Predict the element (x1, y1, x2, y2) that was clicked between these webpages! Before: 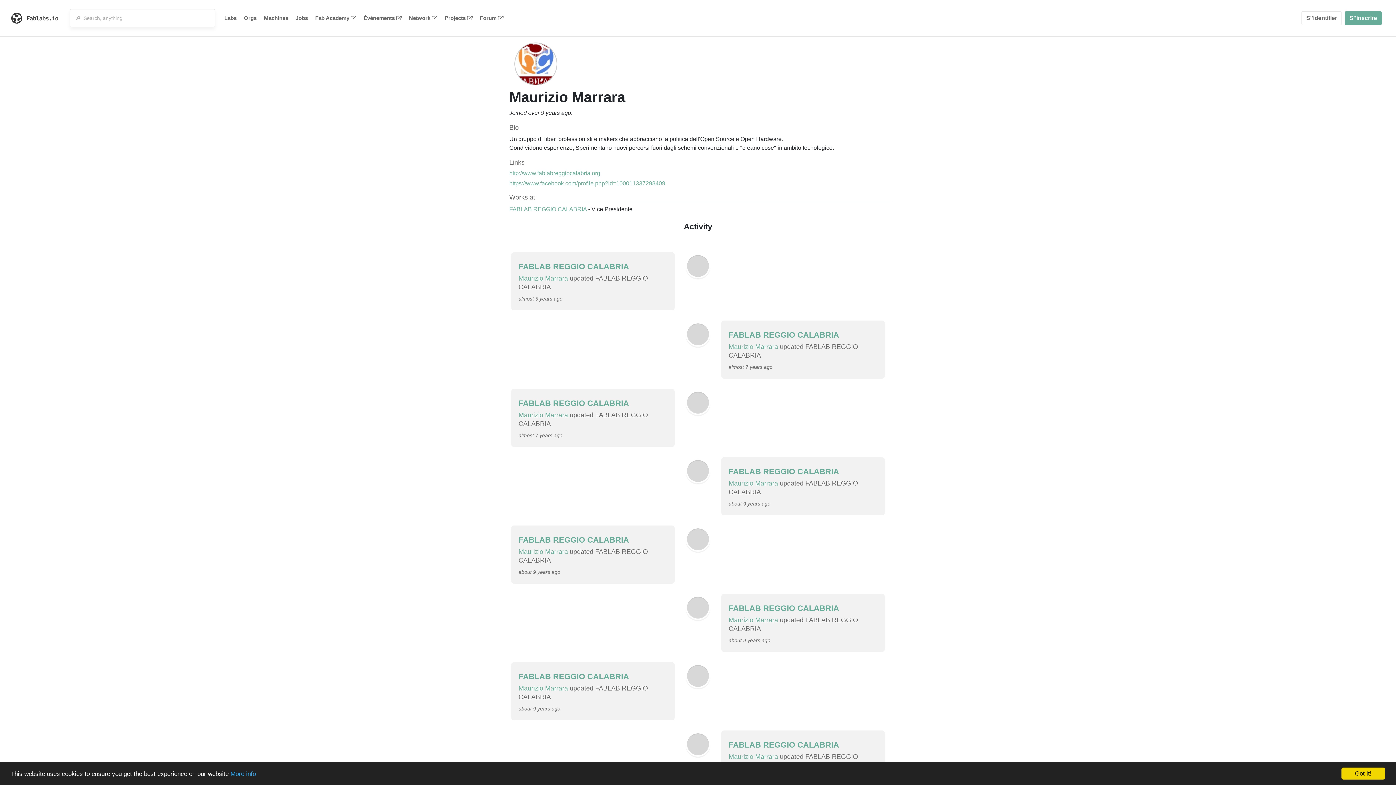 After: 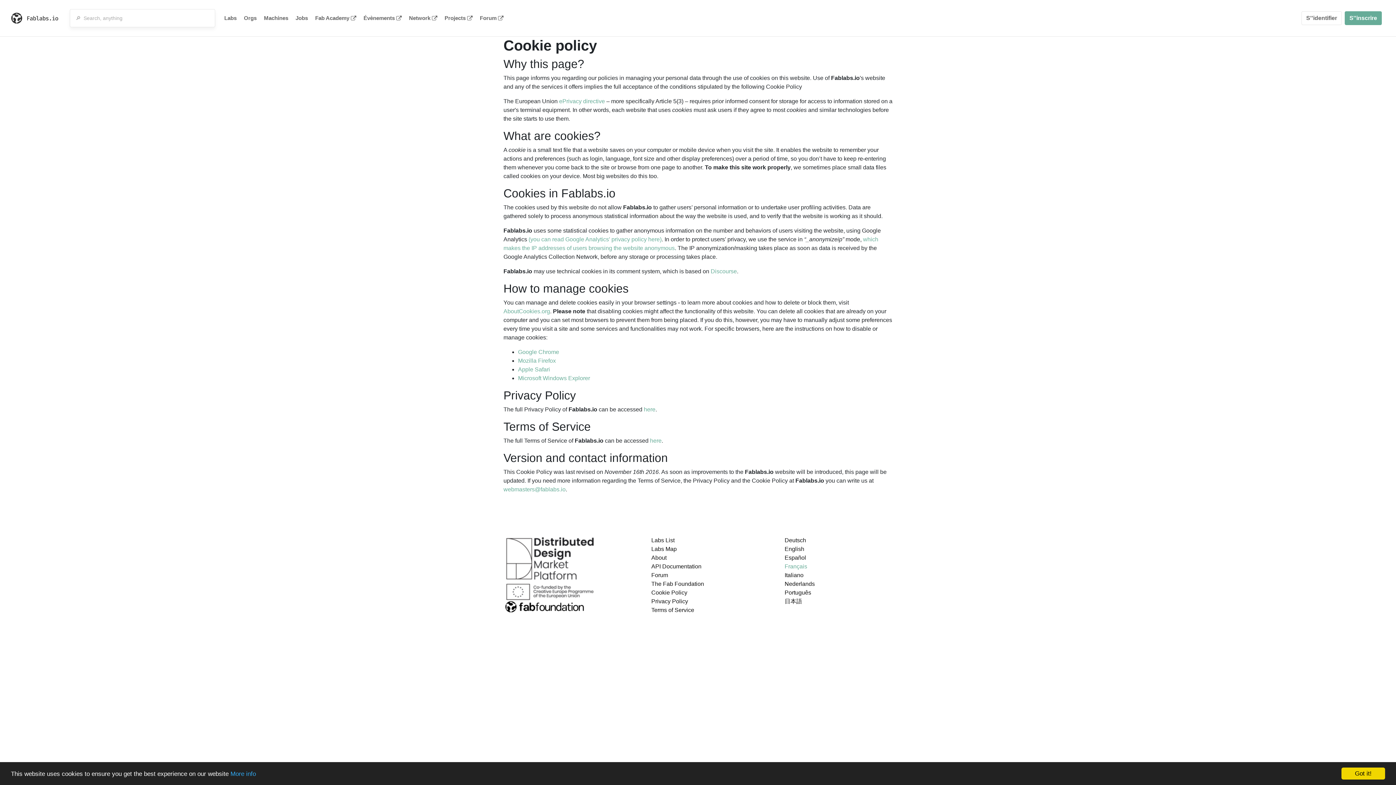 Action: label: More info bbox: (230, 770, 256, 777)